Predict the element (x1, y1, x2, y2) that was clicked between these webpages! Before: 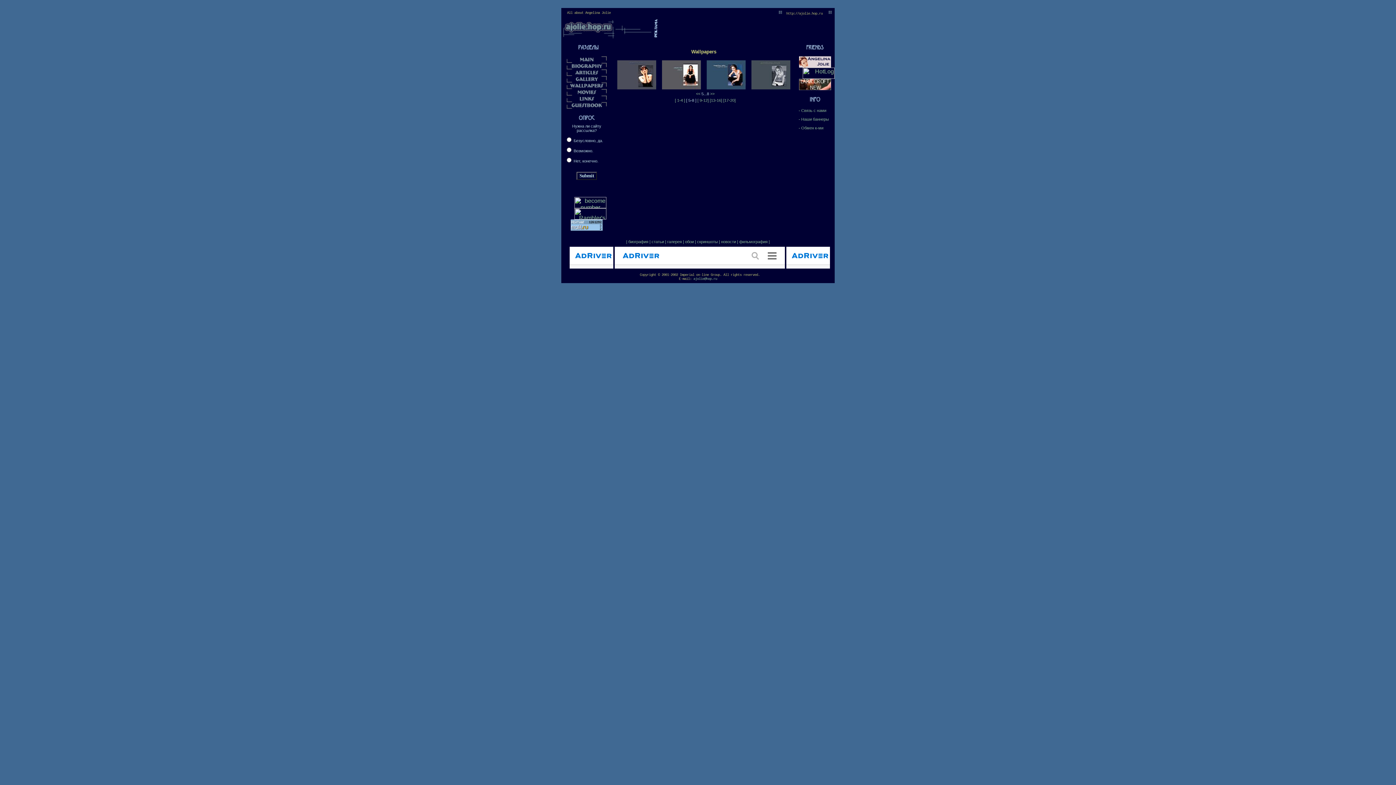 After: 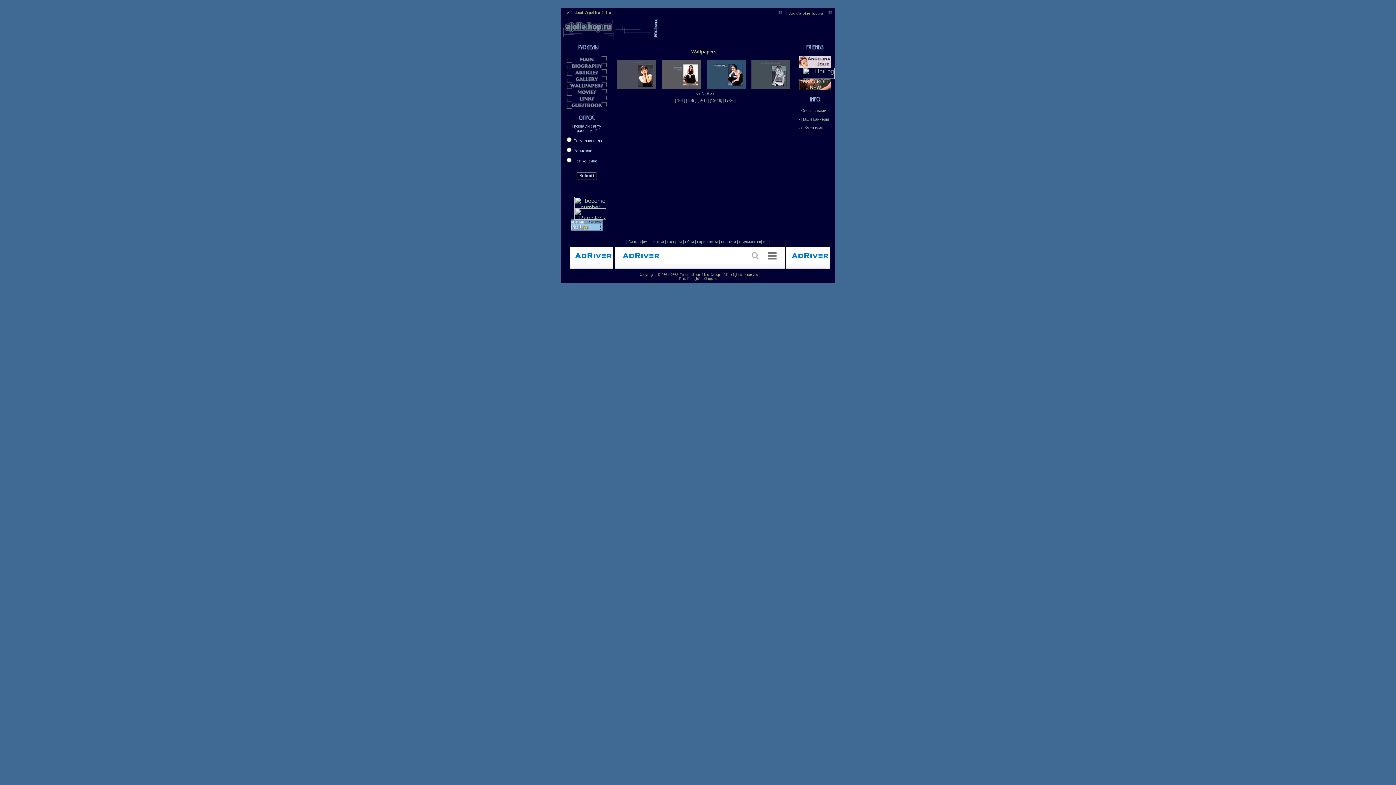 Action: bbox: (662, 84, 701, 90)